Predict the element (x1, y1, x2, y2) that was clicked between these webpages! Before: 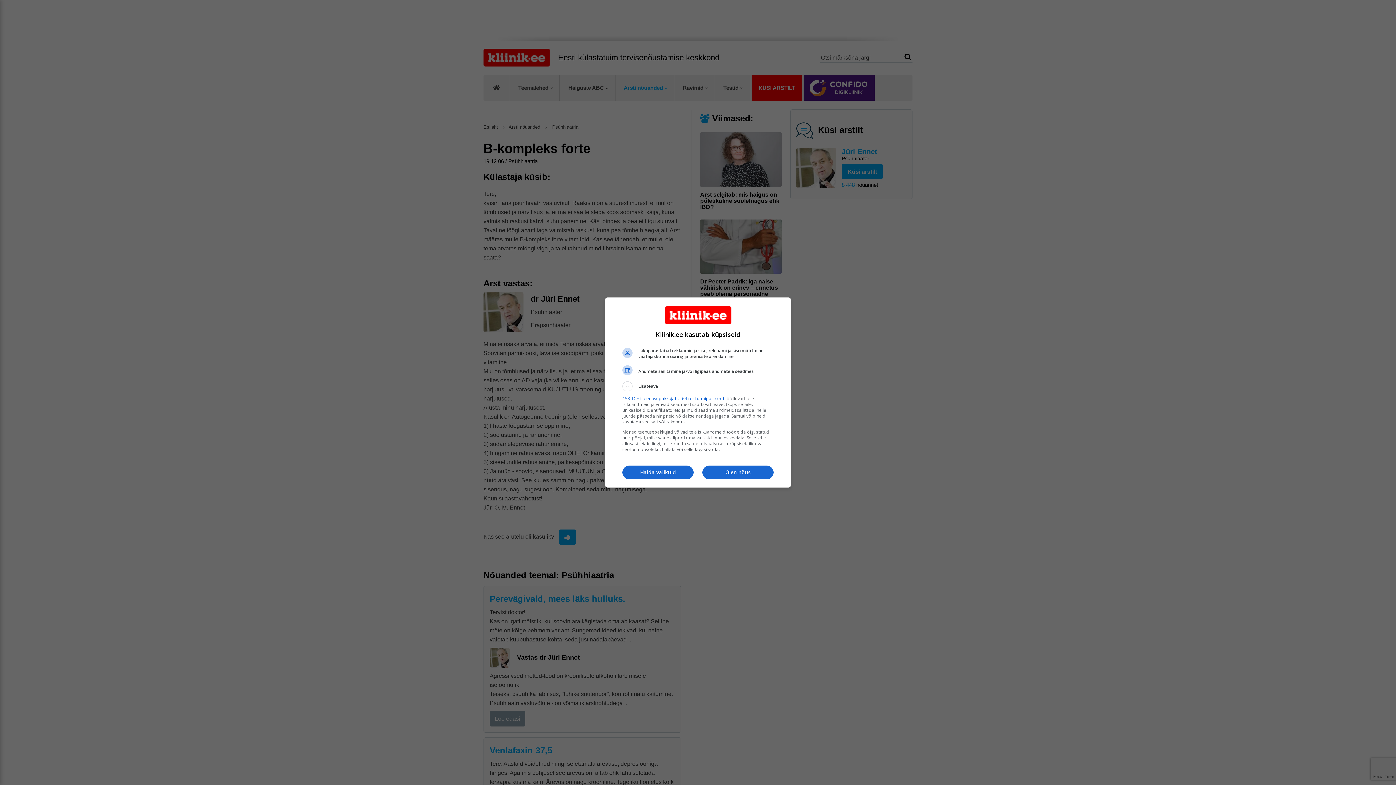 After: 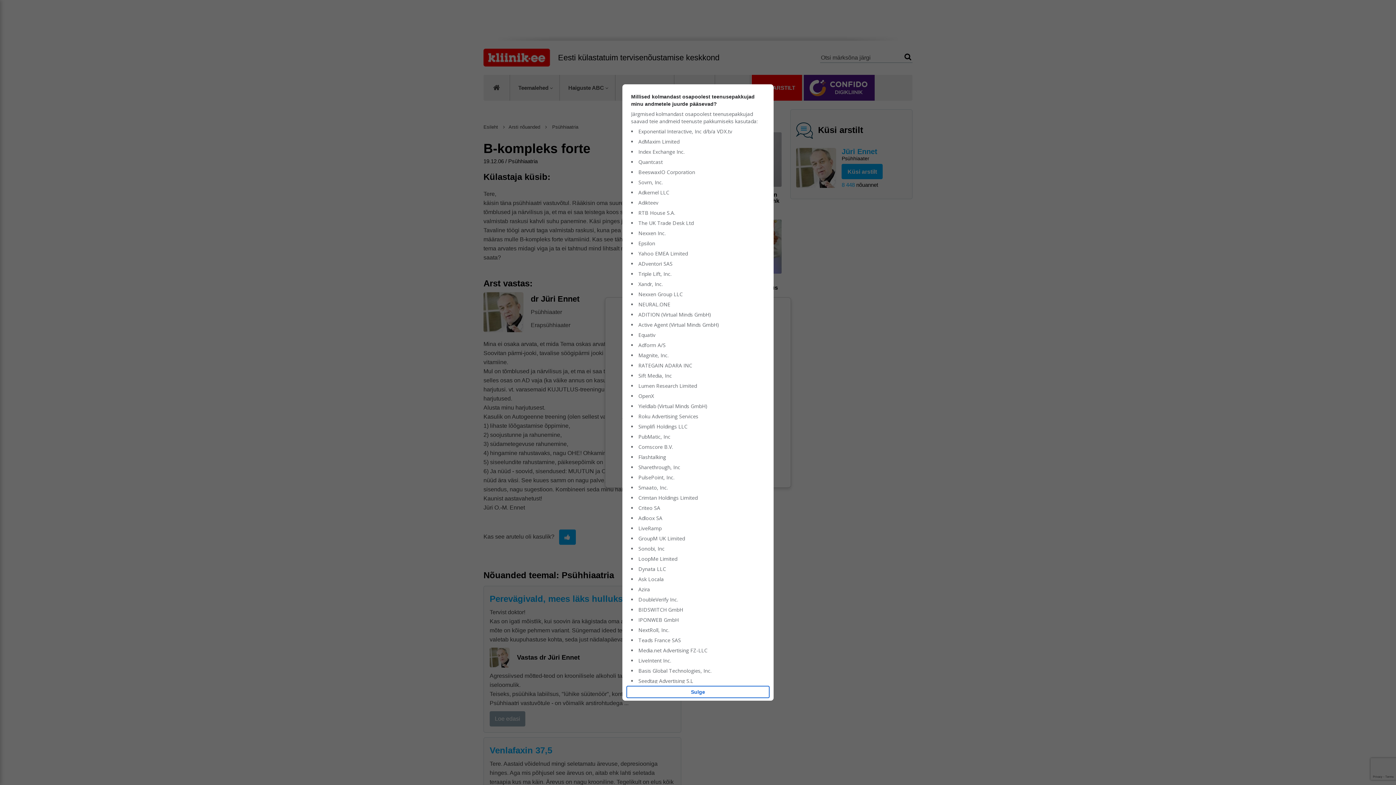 Action: label: 153 TCF-i teenusepakkujat ja 64 reklaamipartnerit bbox: (622, 395, 724, 401)